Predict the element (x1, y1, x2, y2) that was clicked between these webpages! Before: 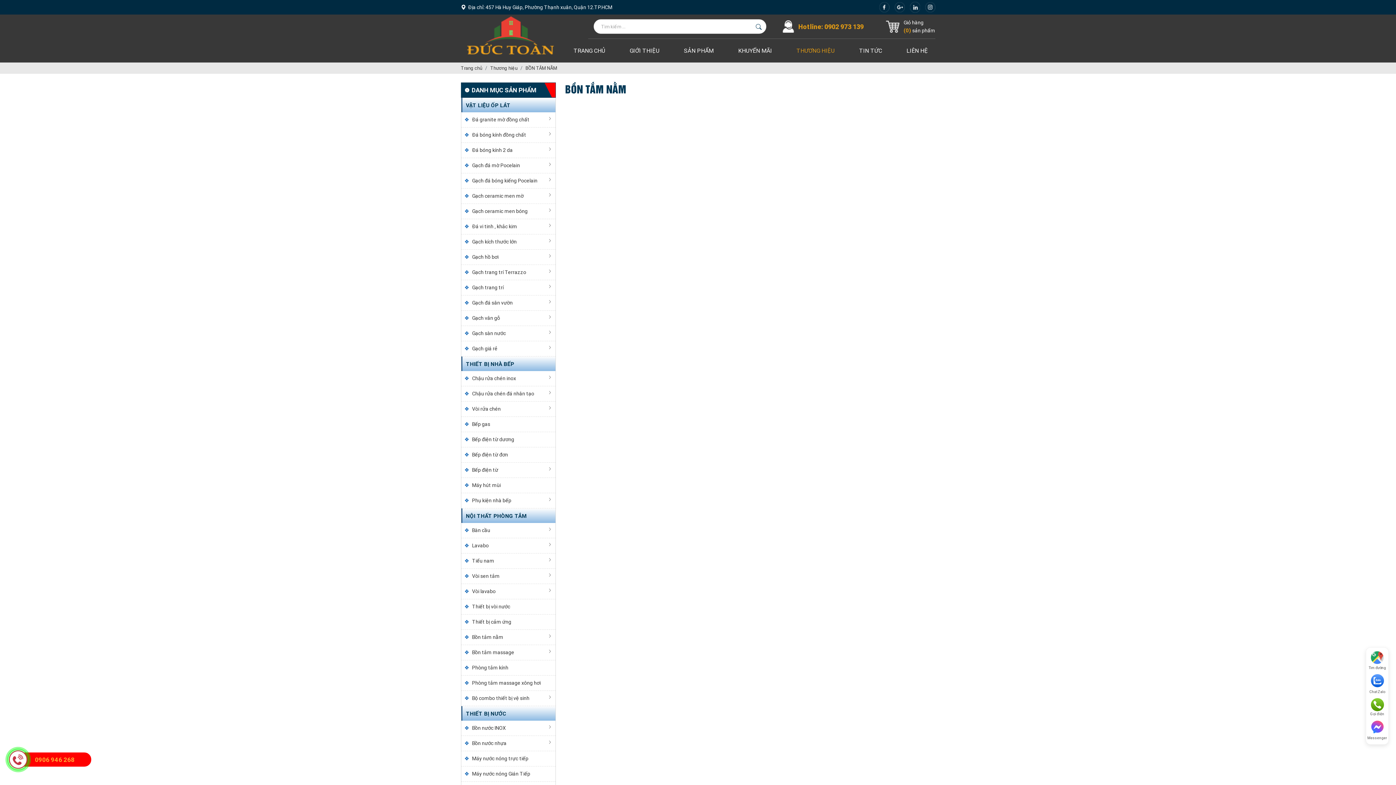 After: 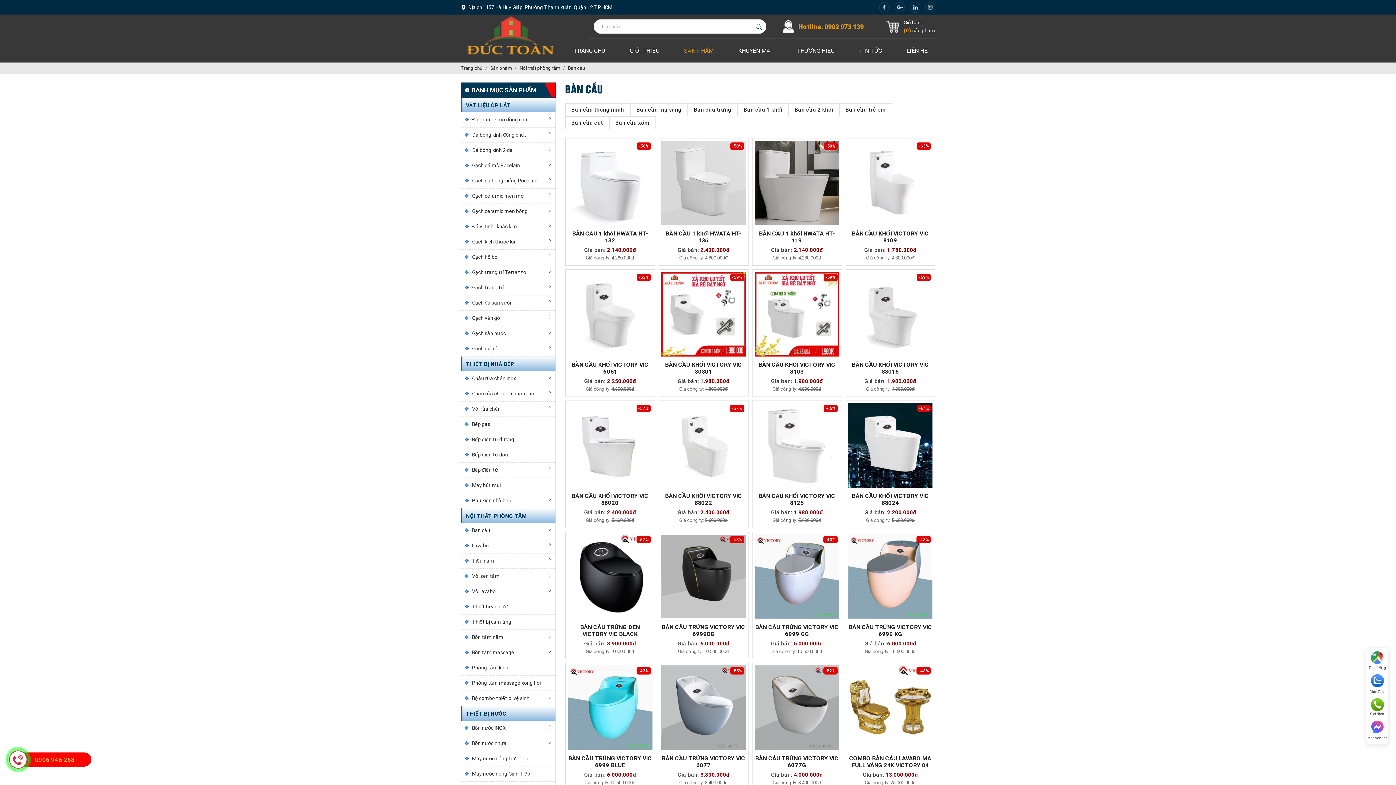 Action: bbox: (464, 526, 547, 534) label: x
Bàn cầu